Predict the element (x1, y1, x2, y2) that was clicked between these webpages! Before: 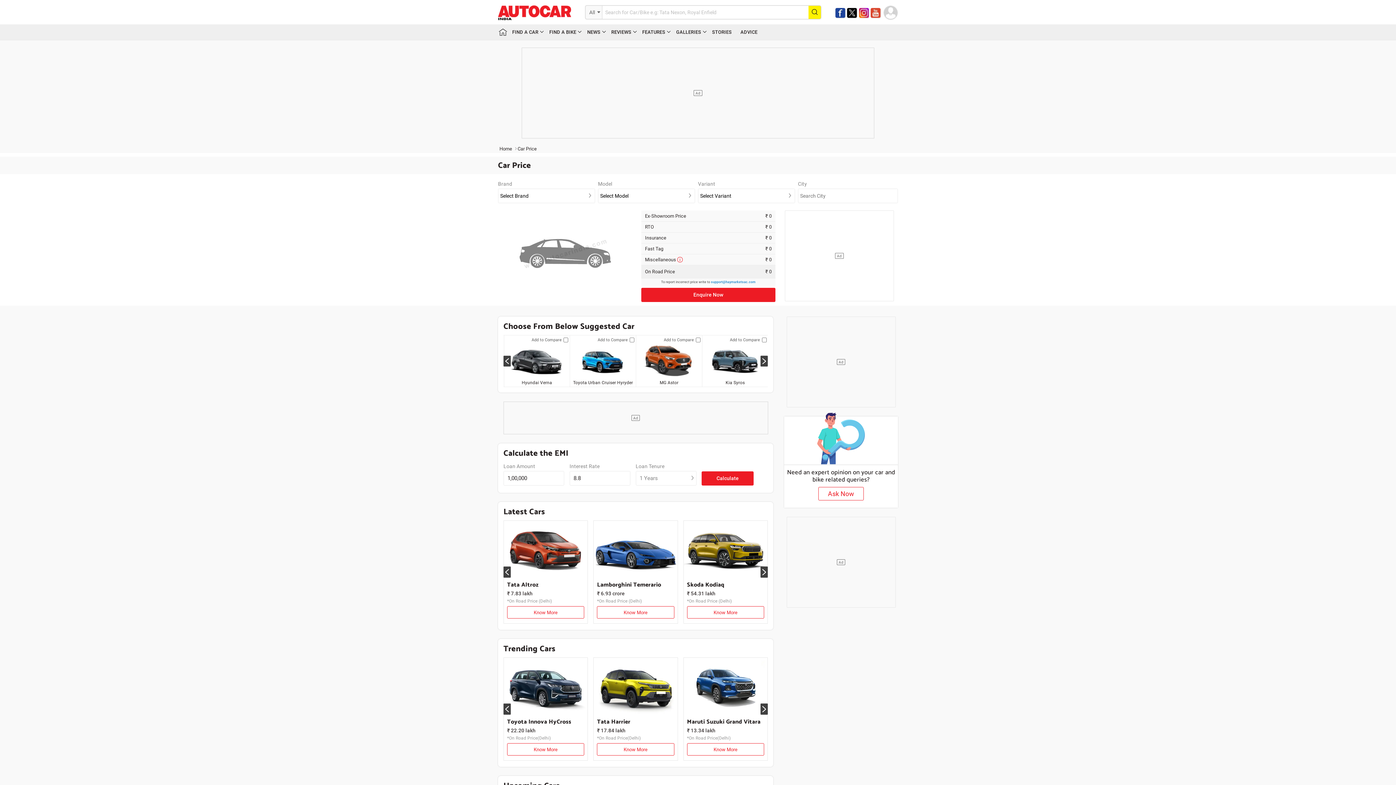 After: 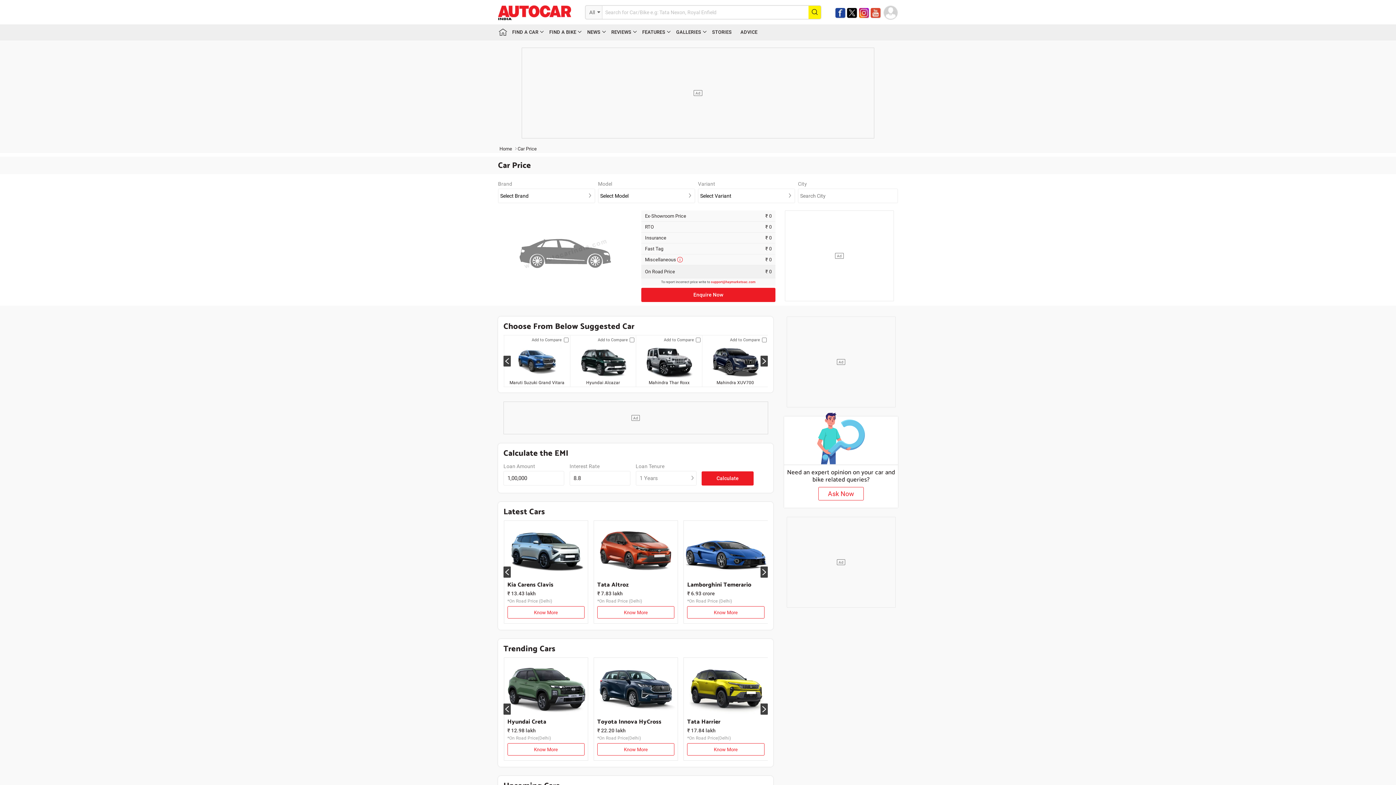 Action: bbox: (711, 280, 755, 284) label: support@haymarketsac.com